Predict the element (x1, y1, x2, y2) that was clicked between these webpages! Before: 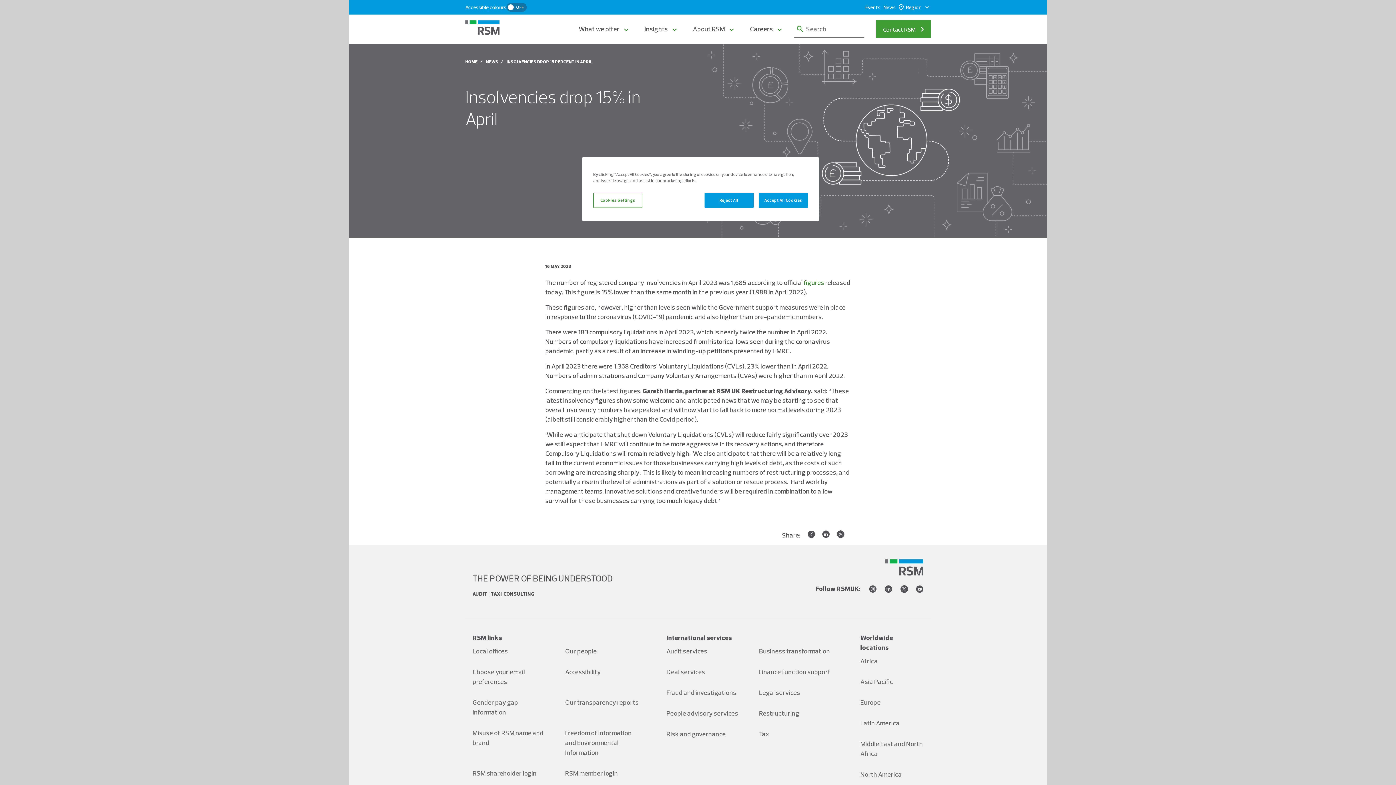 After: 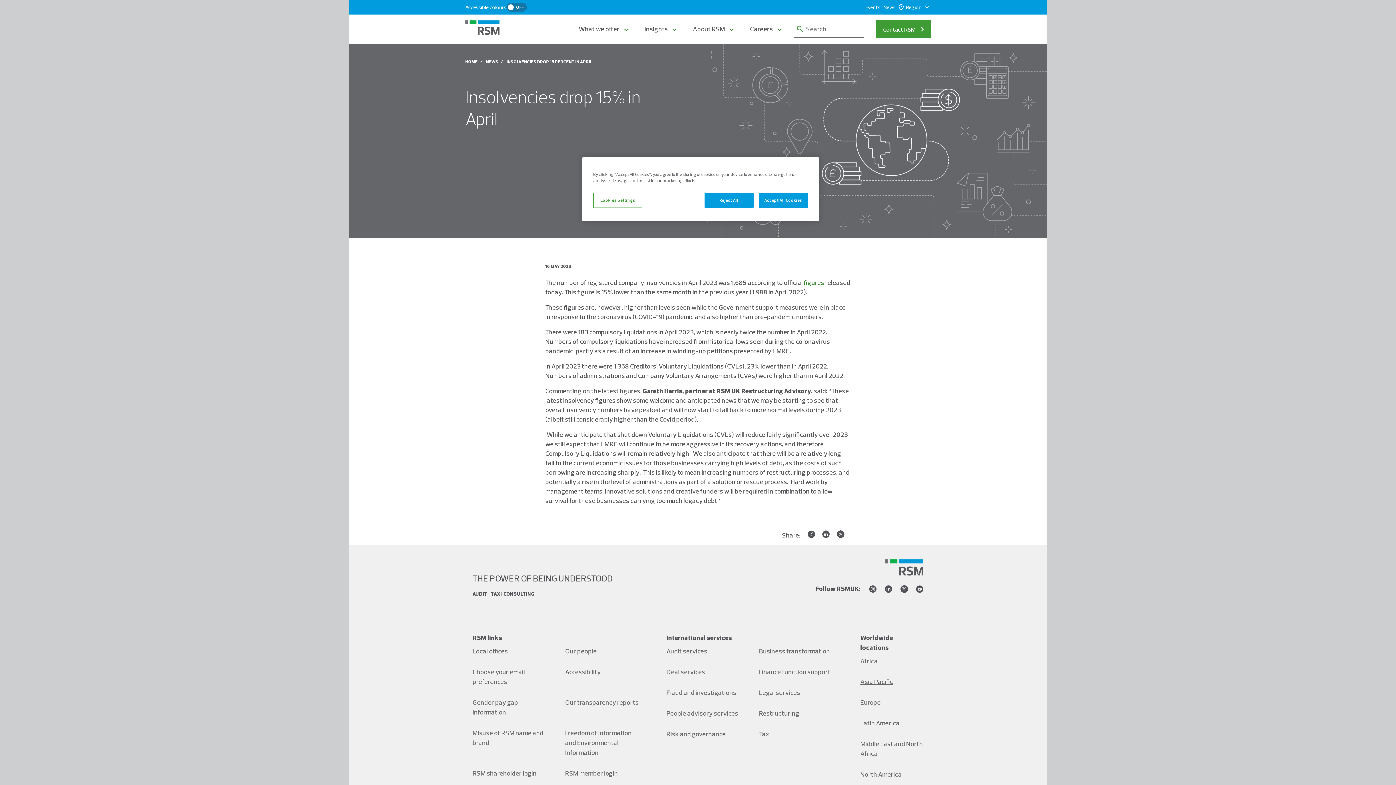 Action: bbox: (860, 677, 923, 686) label: Asia Pacific